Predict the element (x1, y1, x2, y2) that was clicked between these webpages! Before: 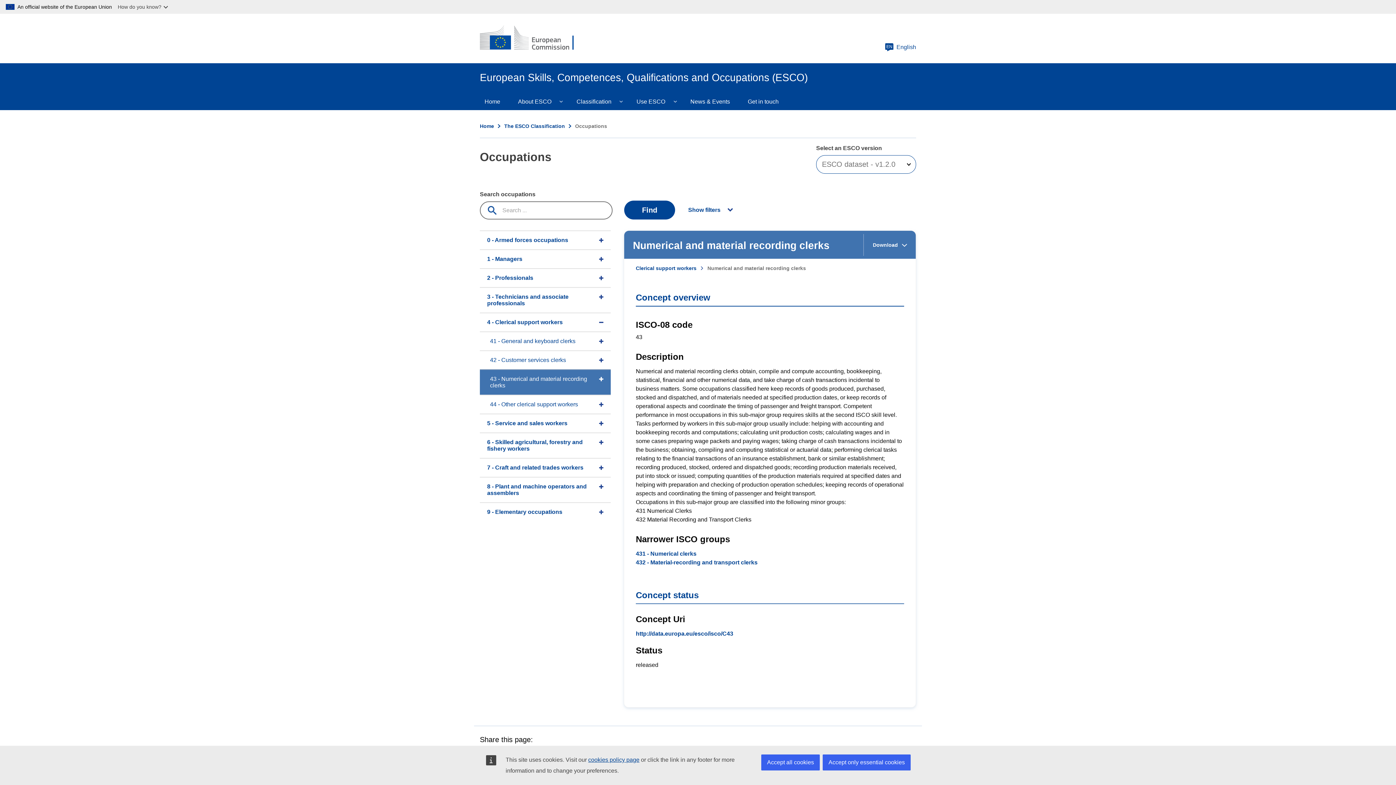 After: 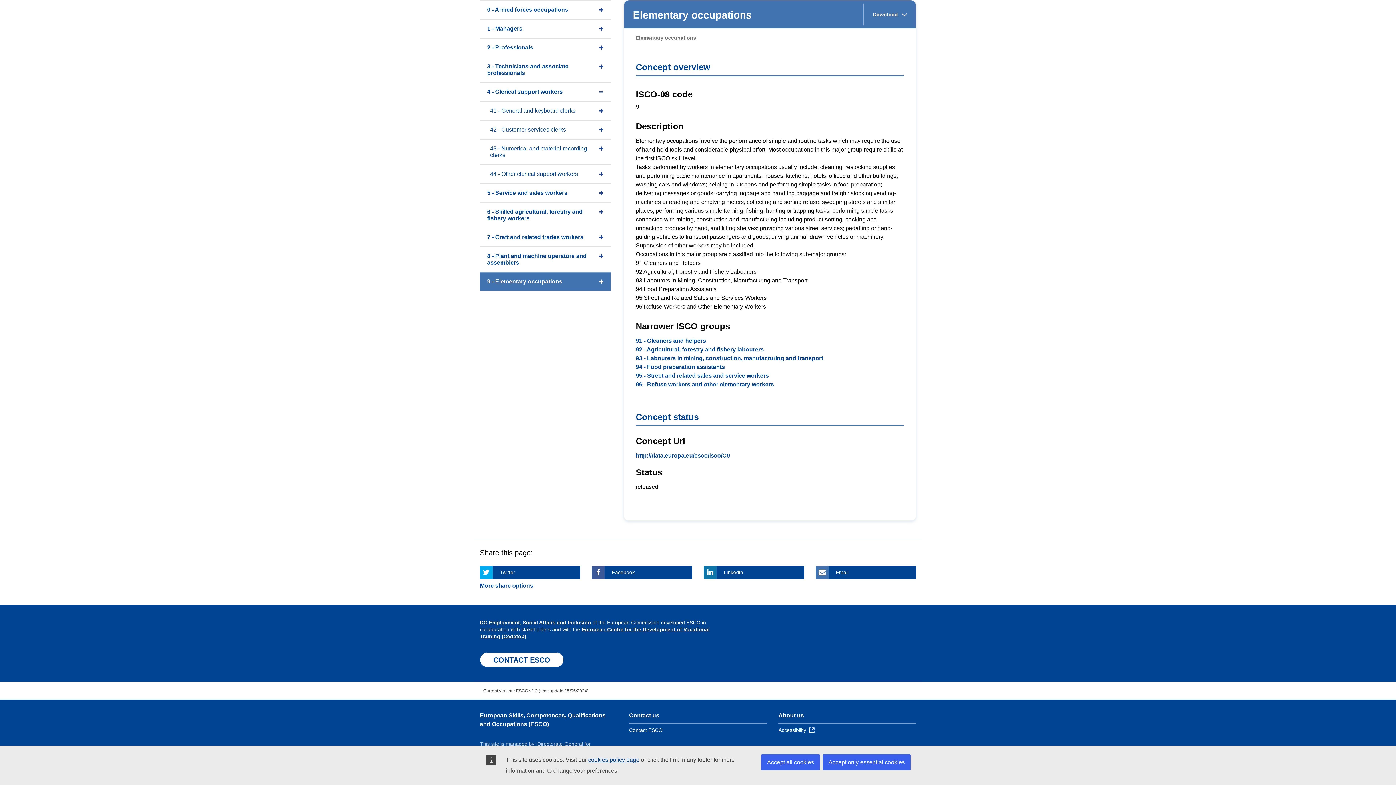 Action: label: 9 - Elementary occupations bbox: (480, 502, 610, 521)